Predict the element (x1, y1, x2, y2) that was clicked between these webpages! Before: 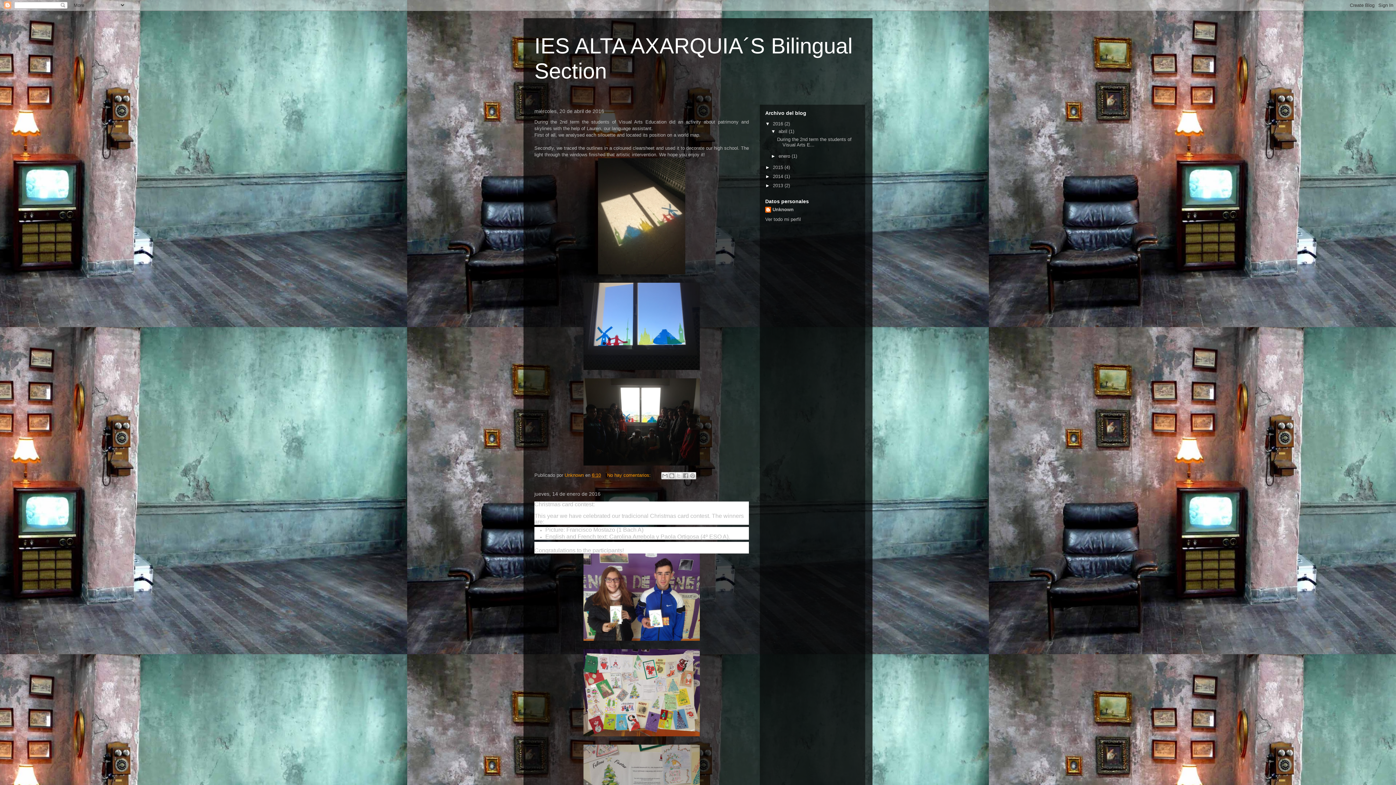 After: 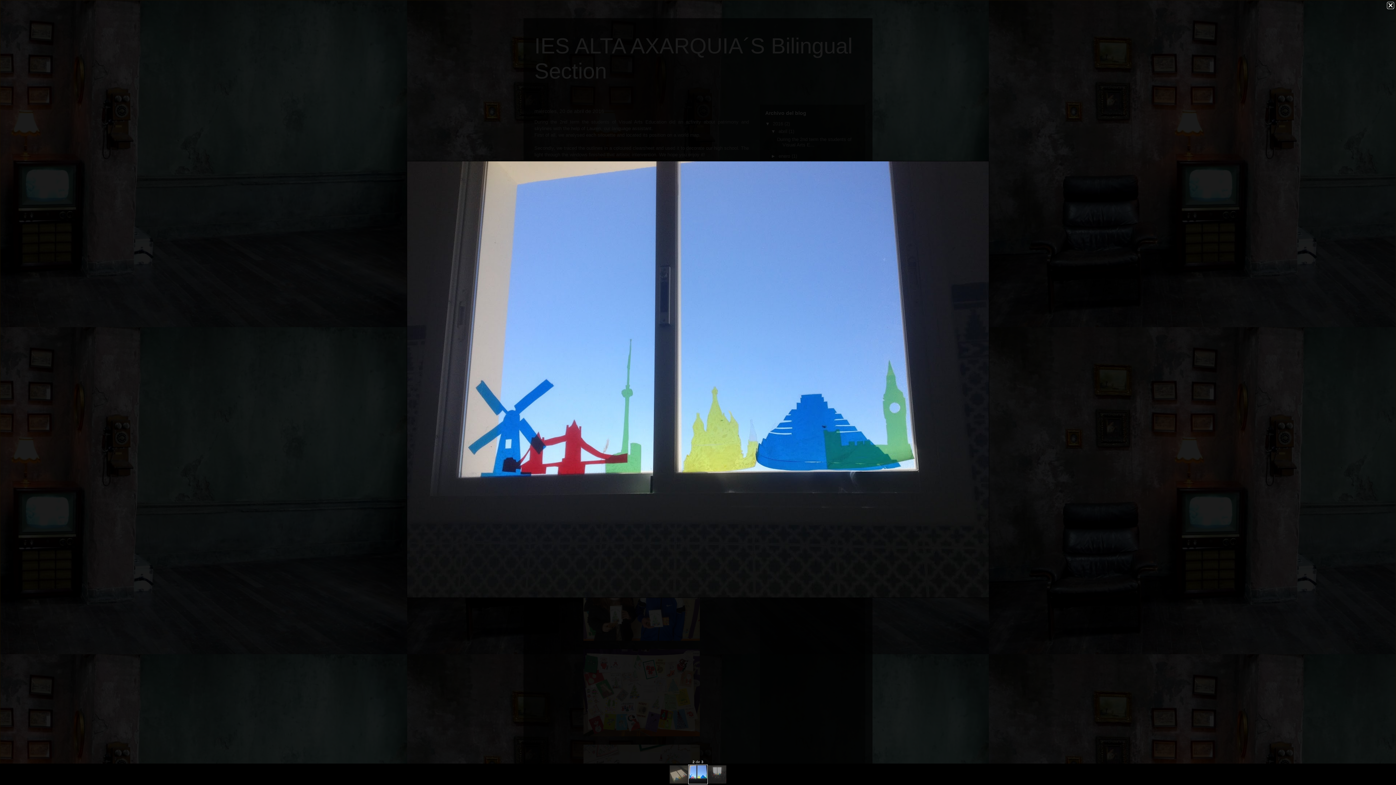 Action: bbox: (583, 365, 700, 371)